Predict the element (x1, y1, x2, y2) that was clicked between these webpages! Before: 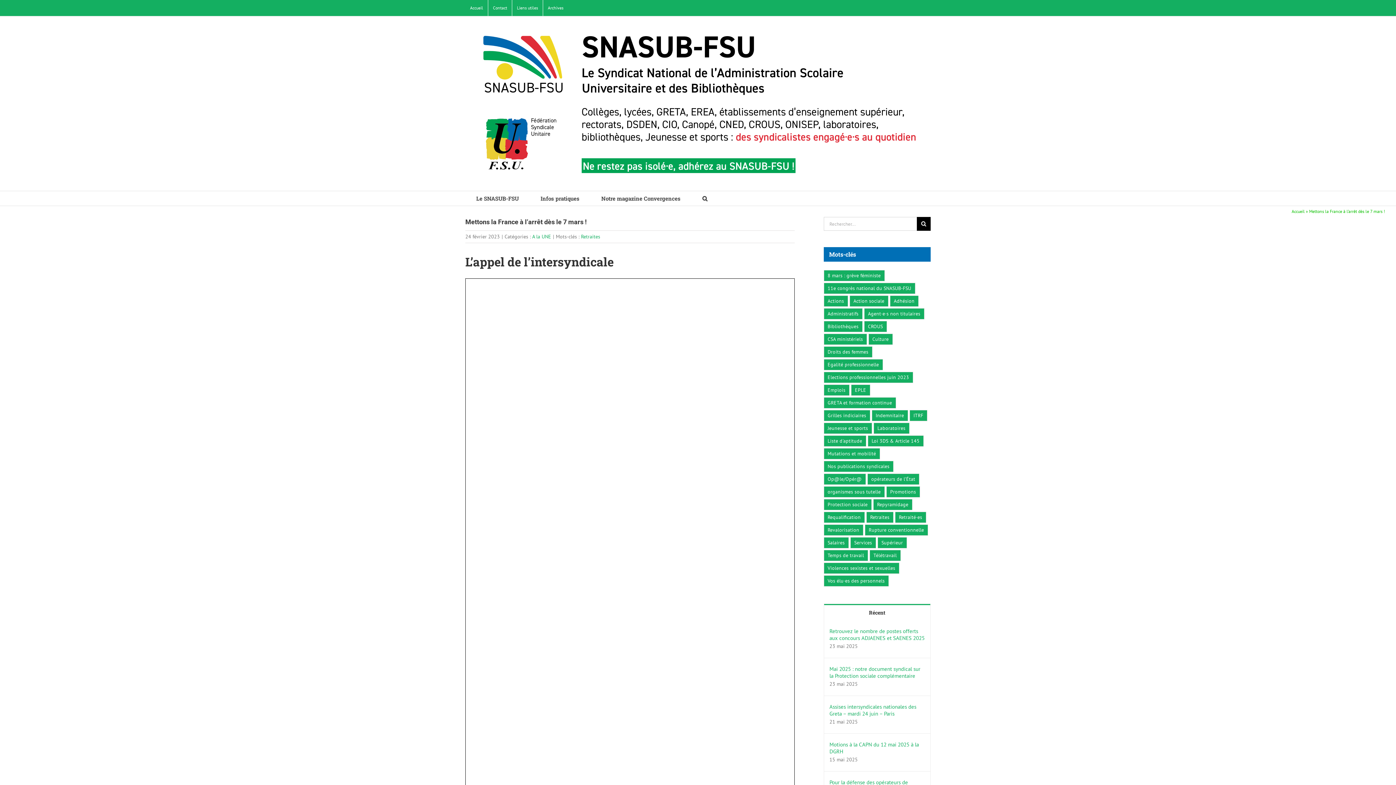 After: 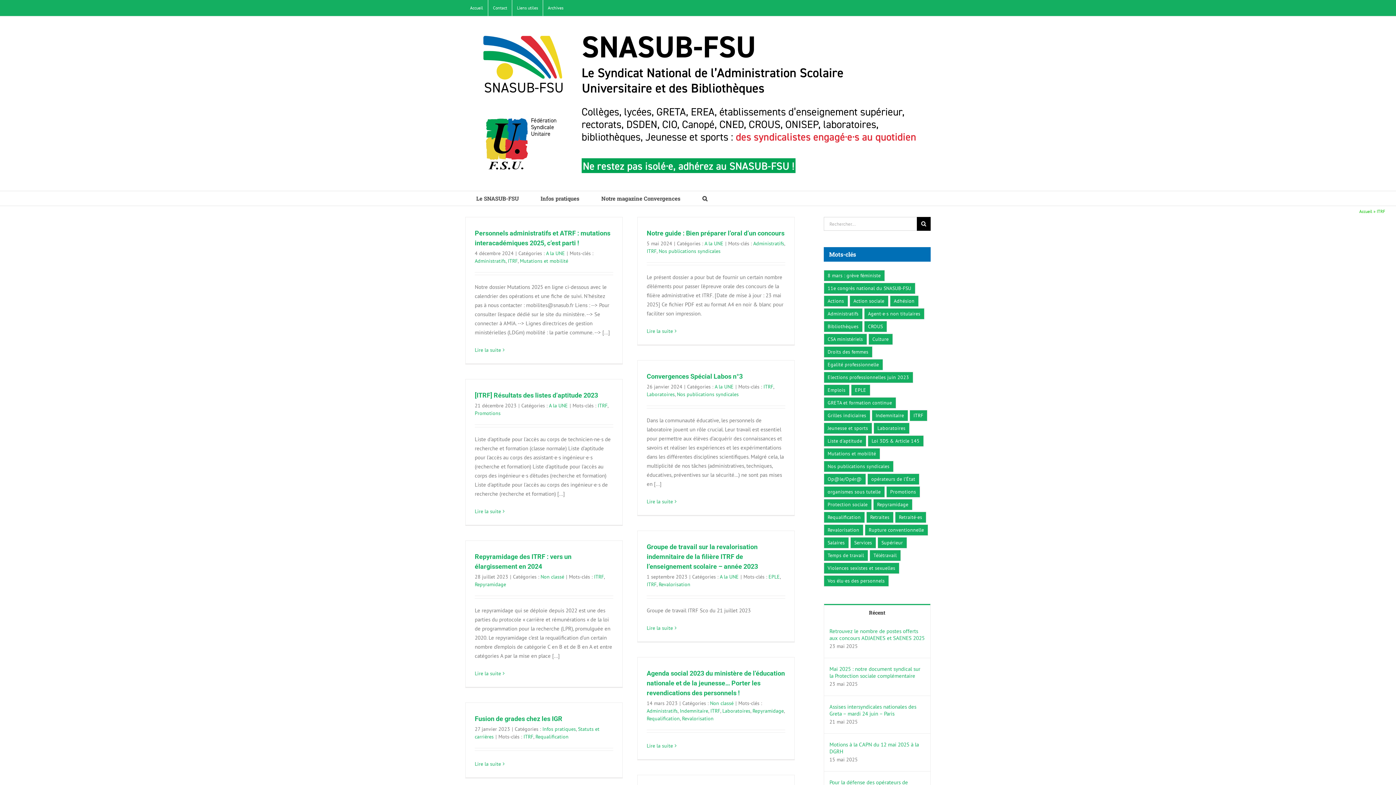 Action: bbox: (909, 410, 927, 421) label: ITRF (28 éléments)